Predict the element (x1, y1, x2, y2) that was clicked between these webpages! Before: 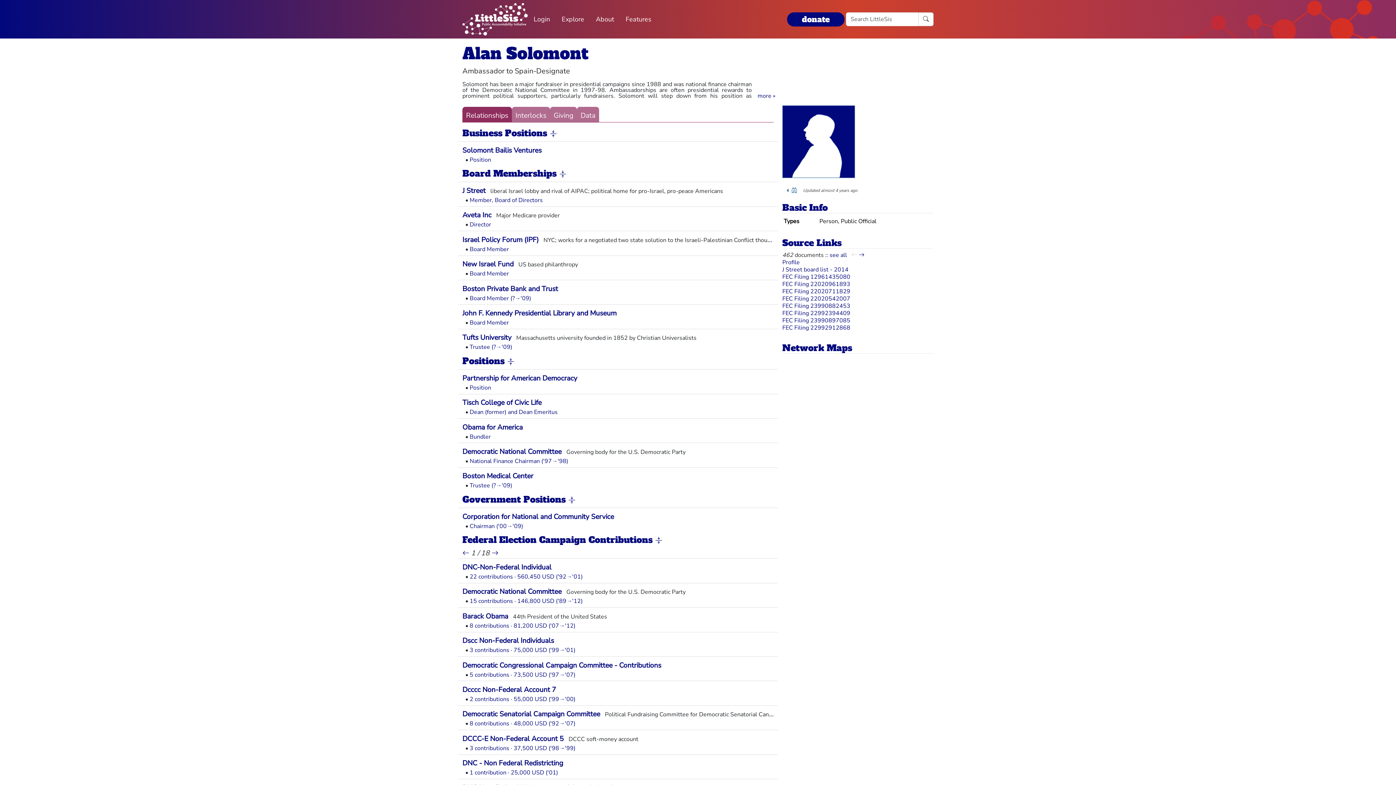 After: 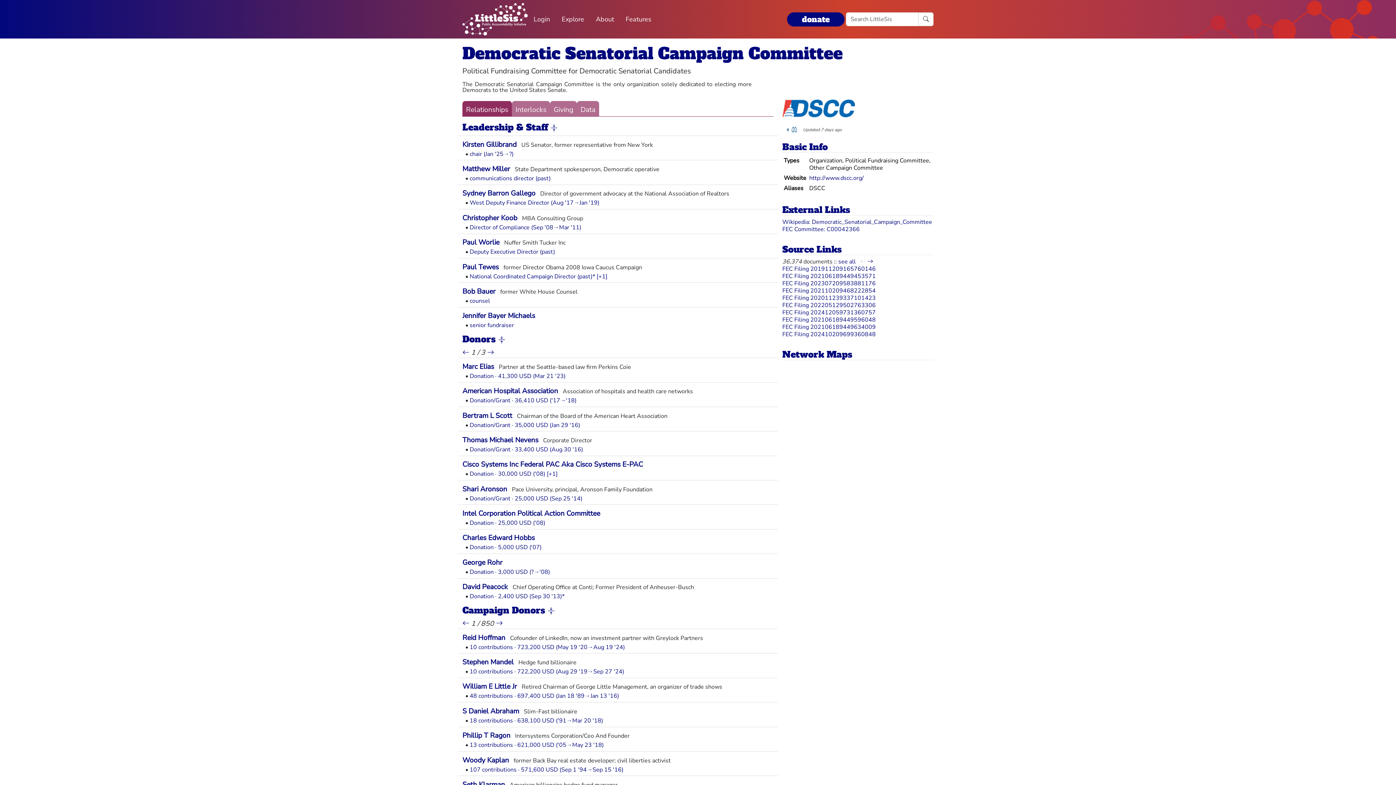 Action: bbox: (462, 709, 600, 719) label: Democratic Senatorial Campaign Committee